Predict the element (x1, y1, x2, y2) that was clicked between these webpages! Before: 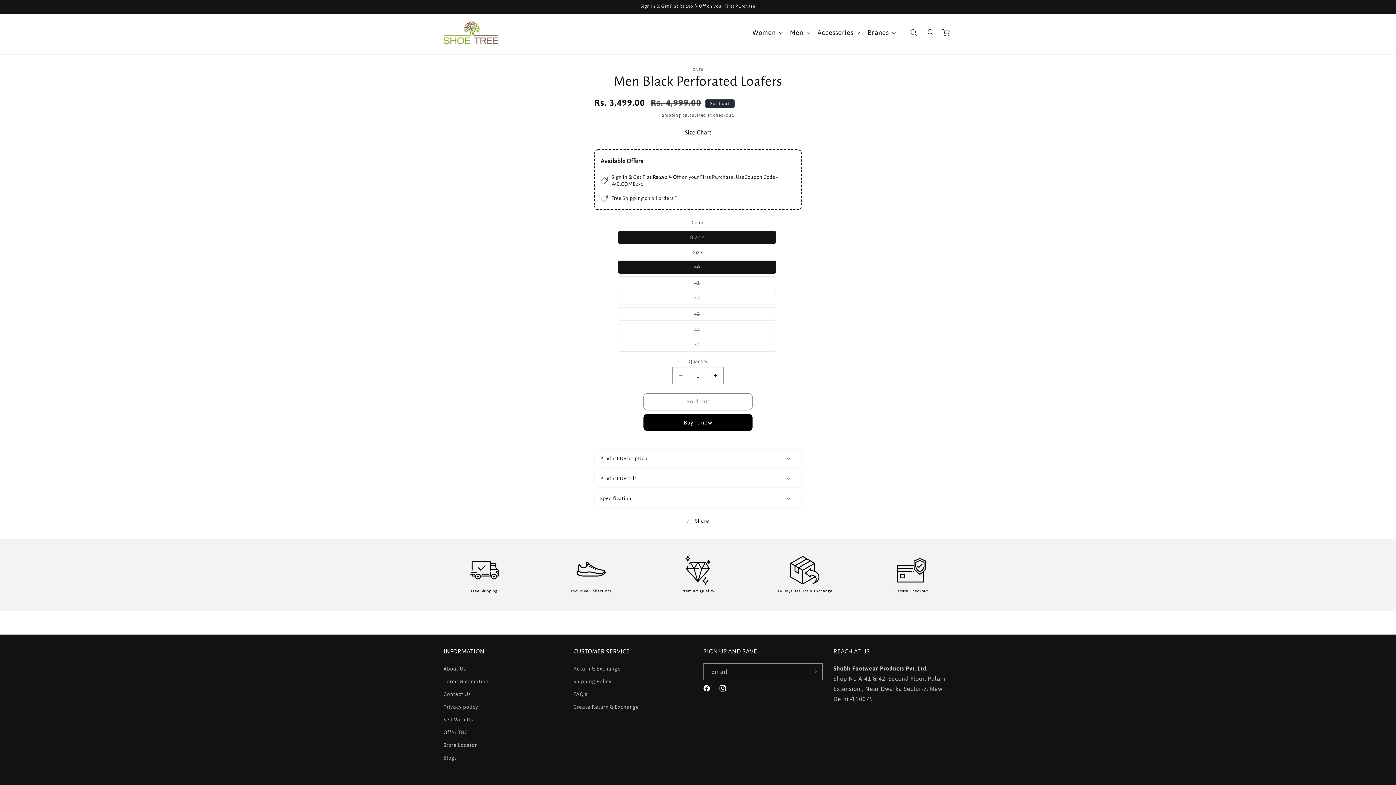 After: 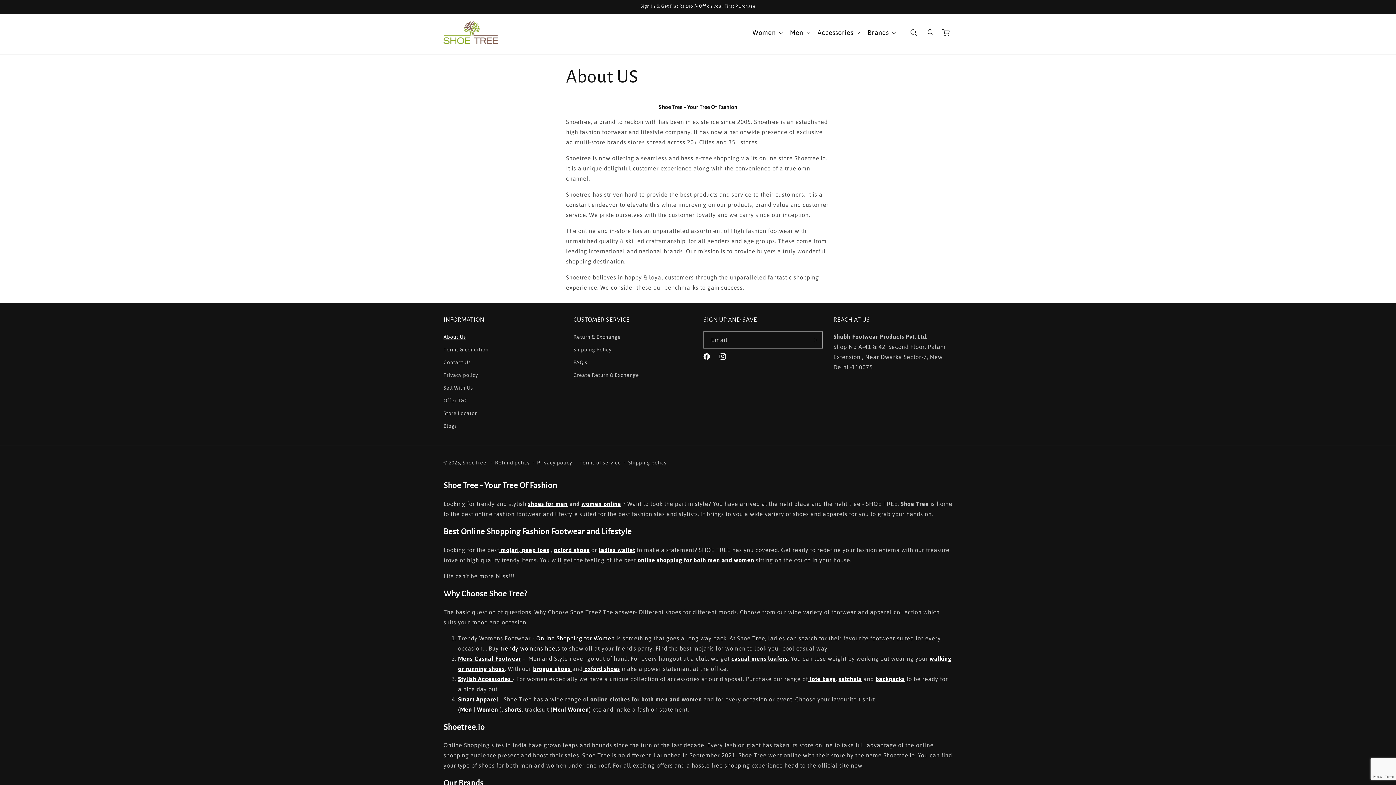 Action: label: About Us bbox: (443, 664, 466, 675)